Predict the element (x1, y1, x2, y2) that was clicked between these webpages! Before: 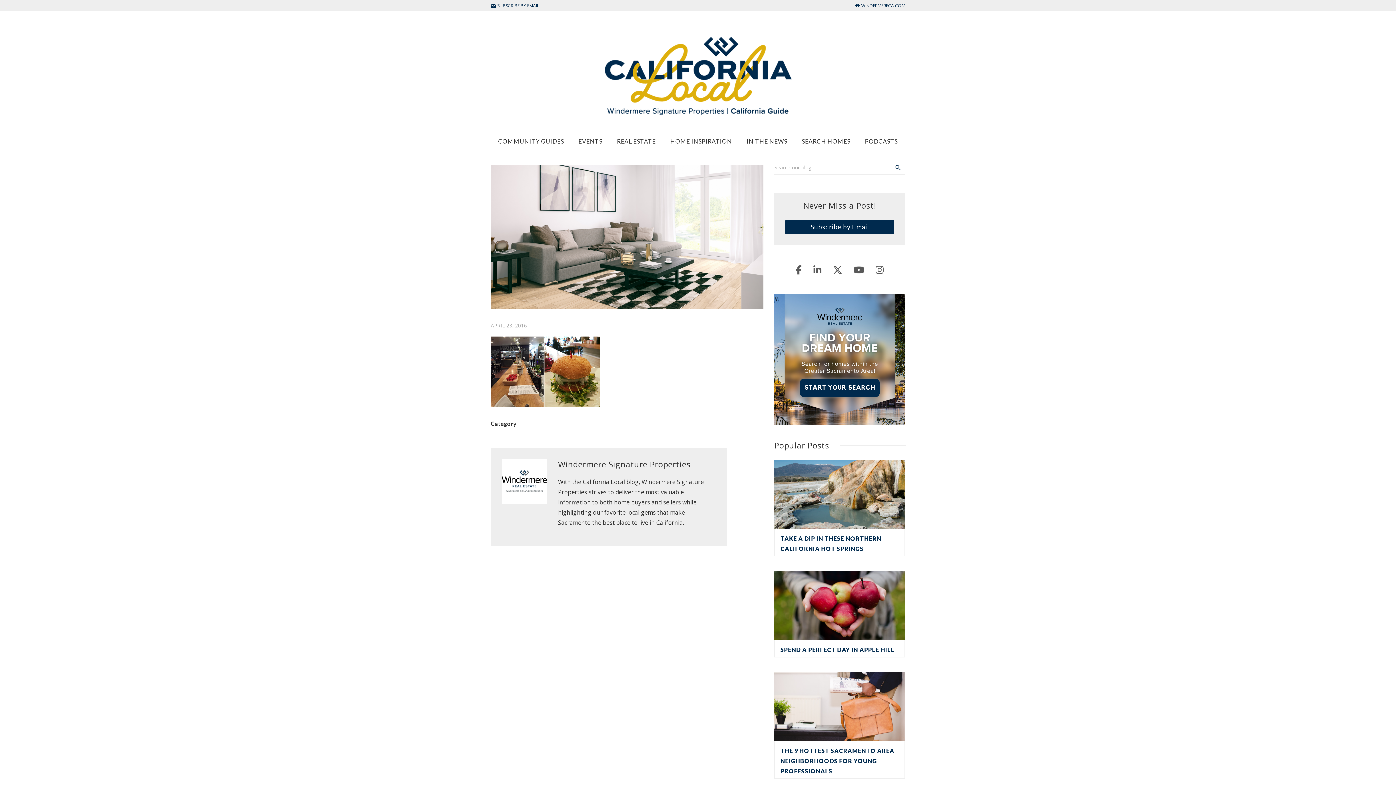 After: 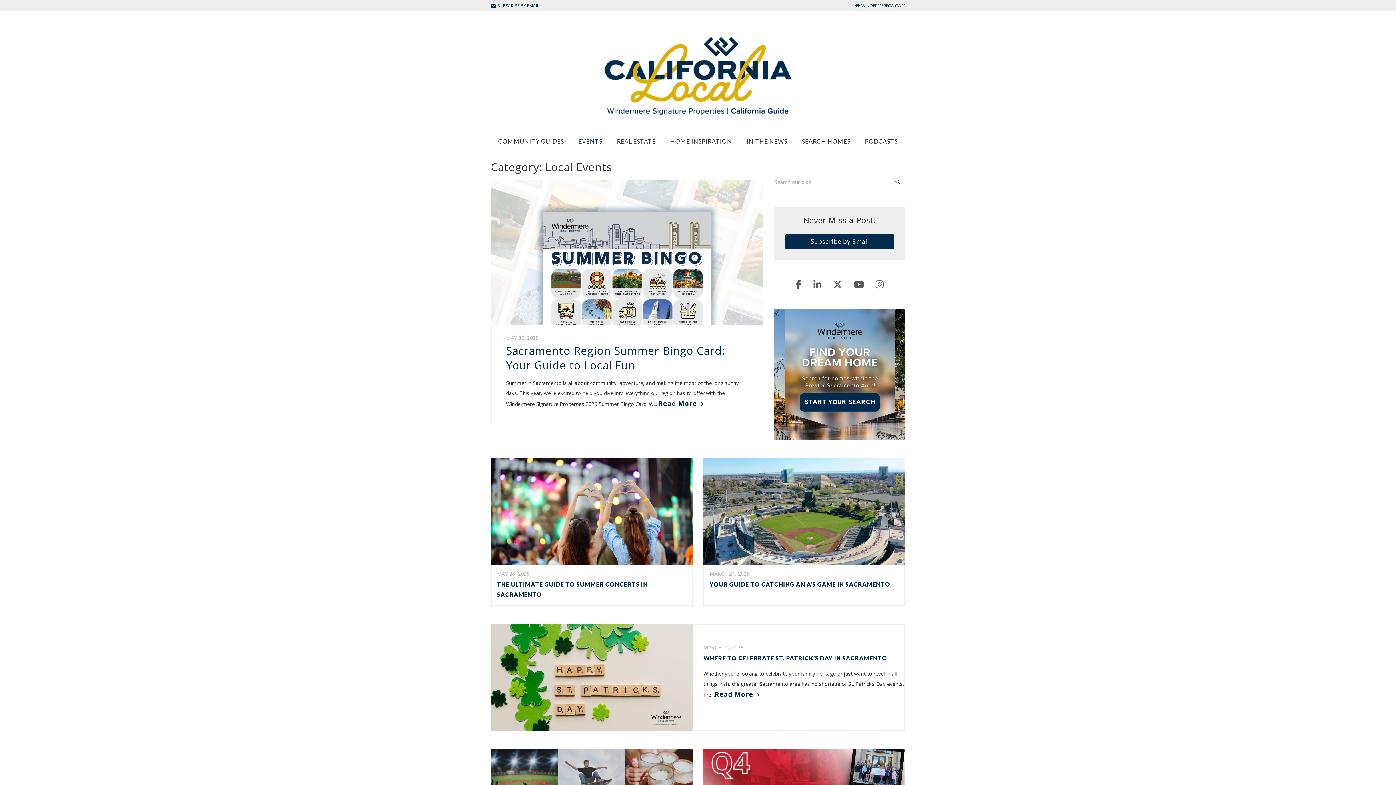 Action: bbox: (578, 136, 602, 146) label: EVENTS